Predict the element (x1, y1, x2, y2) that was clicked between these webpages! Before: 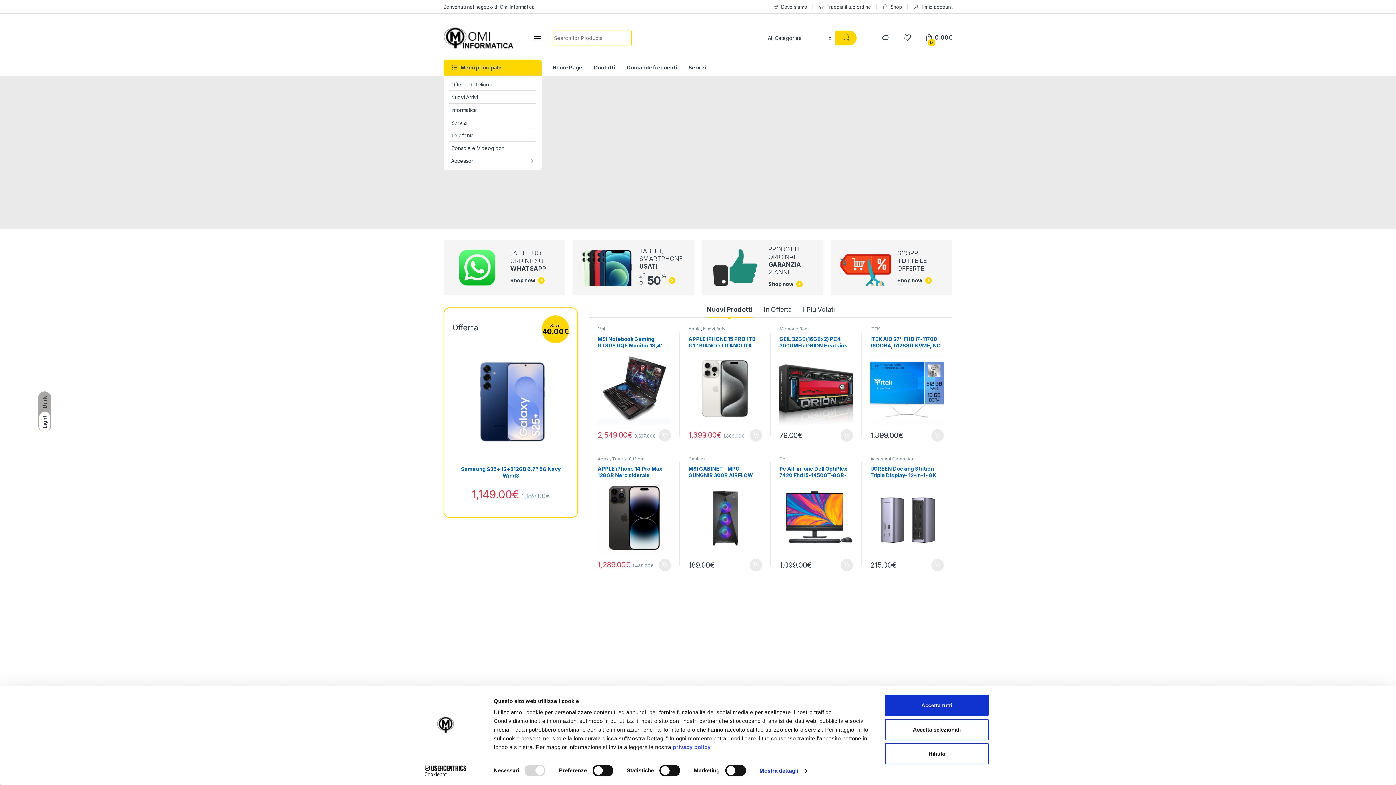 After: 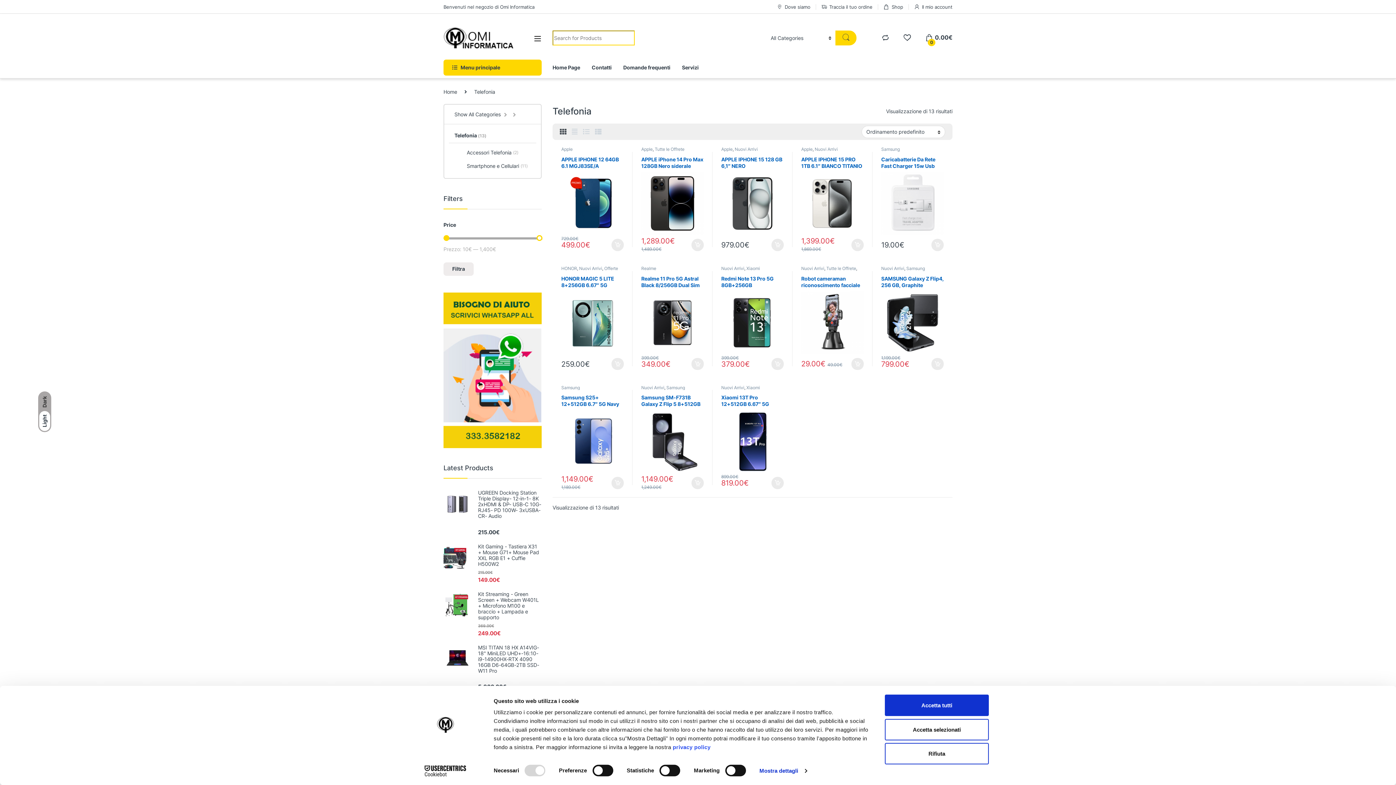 Action: label: Telefonia bbox: (769, 598, 792, 612)